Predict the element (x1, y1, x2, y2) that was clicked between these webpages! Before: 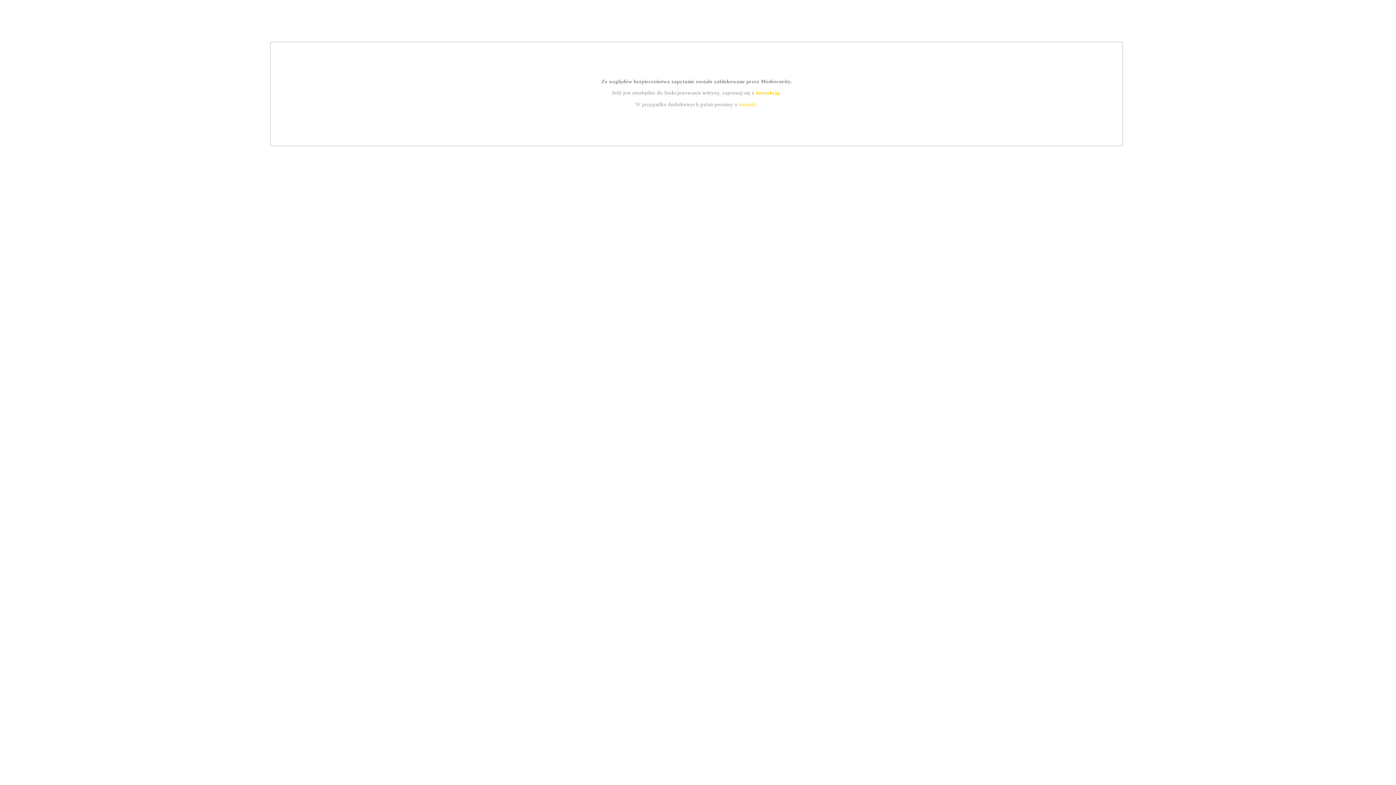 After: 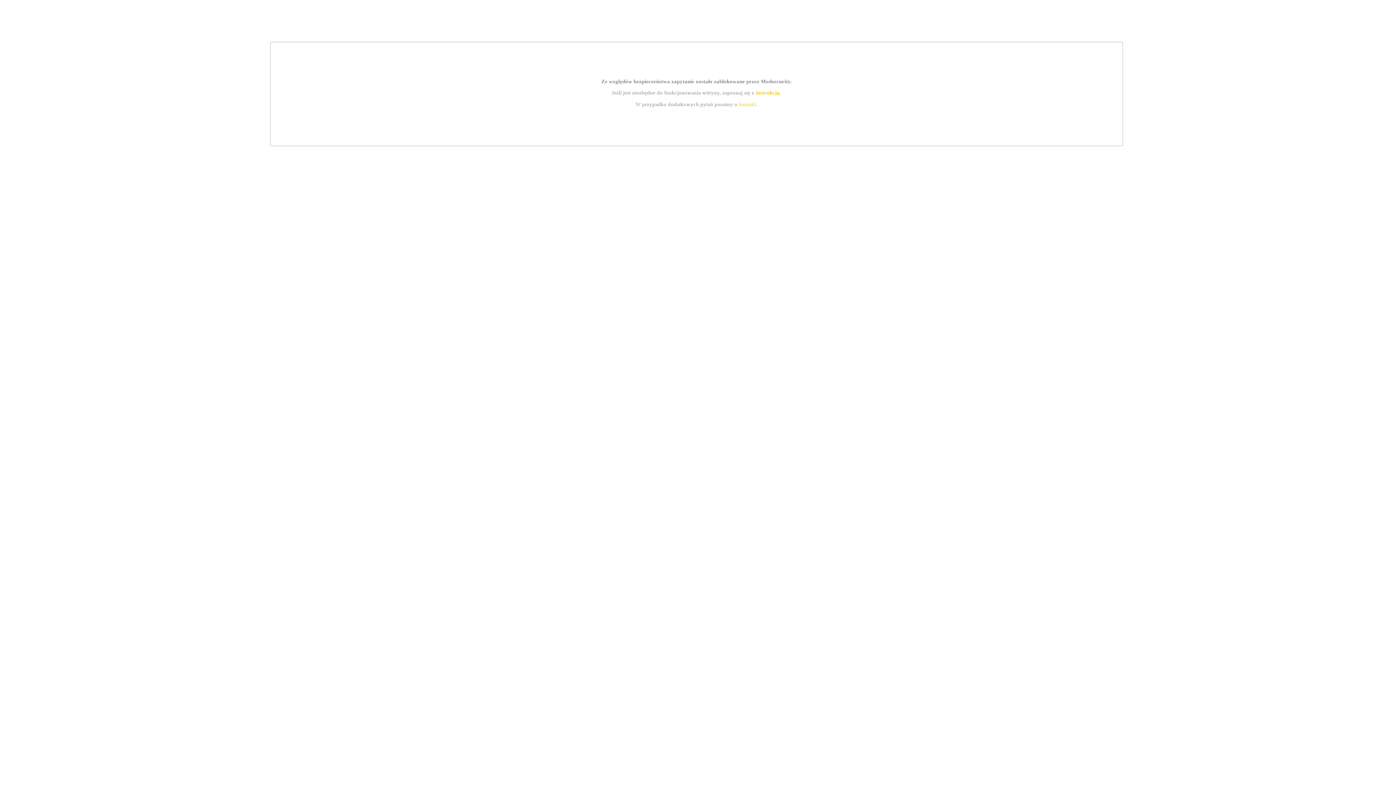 Action: label: instrukcją bbox: (755, 89, 779, 95)